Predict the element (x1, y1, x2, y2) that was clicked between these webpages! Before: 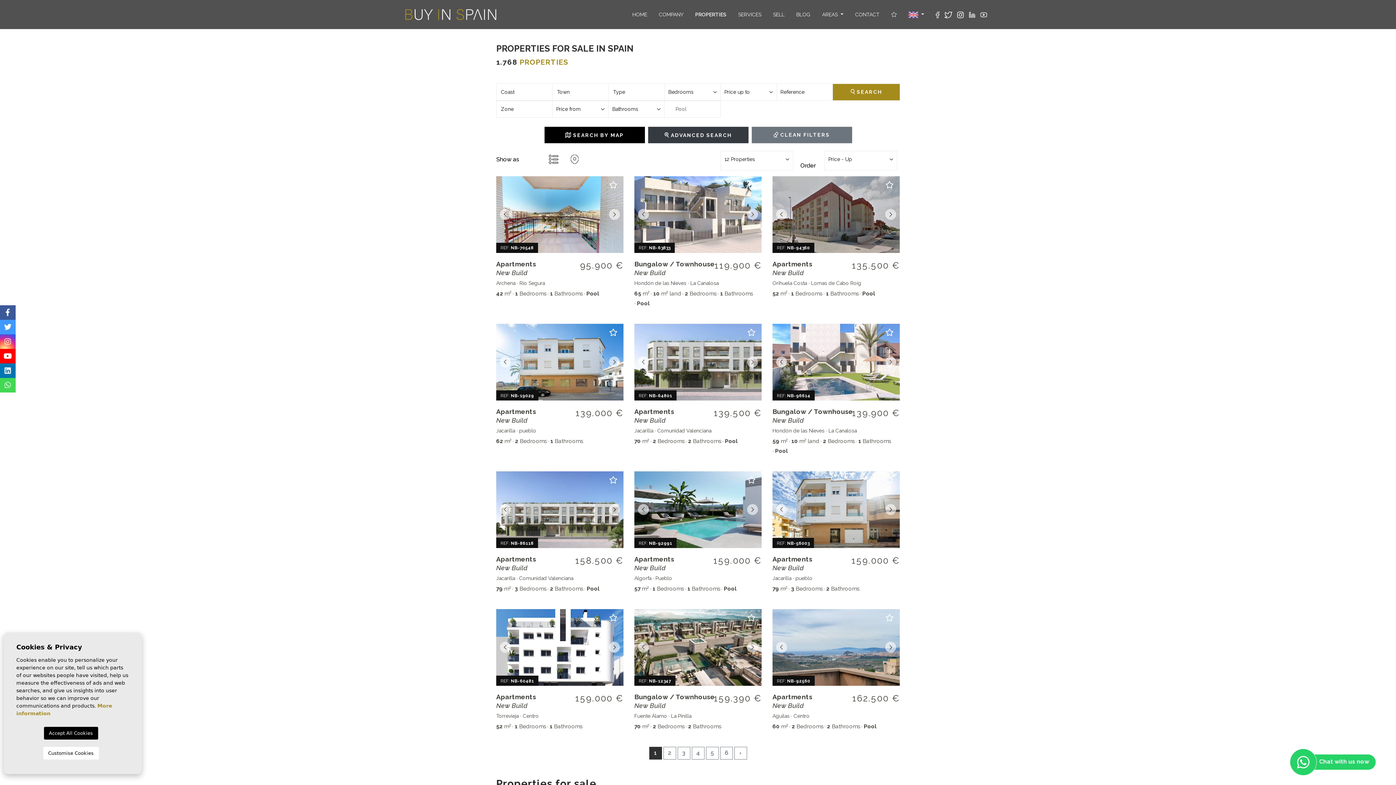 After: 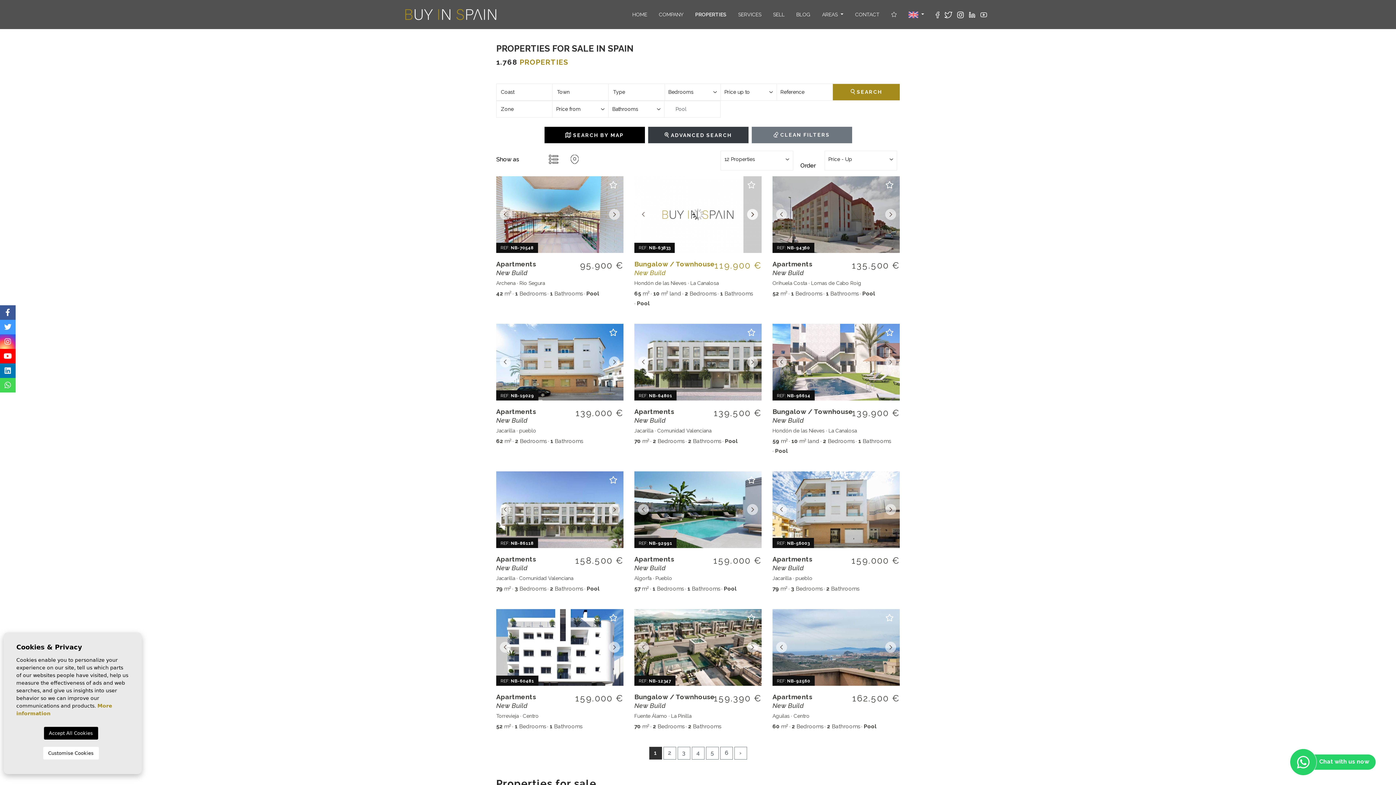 Action: bbox: (743, 176, 761, 253) label: Next